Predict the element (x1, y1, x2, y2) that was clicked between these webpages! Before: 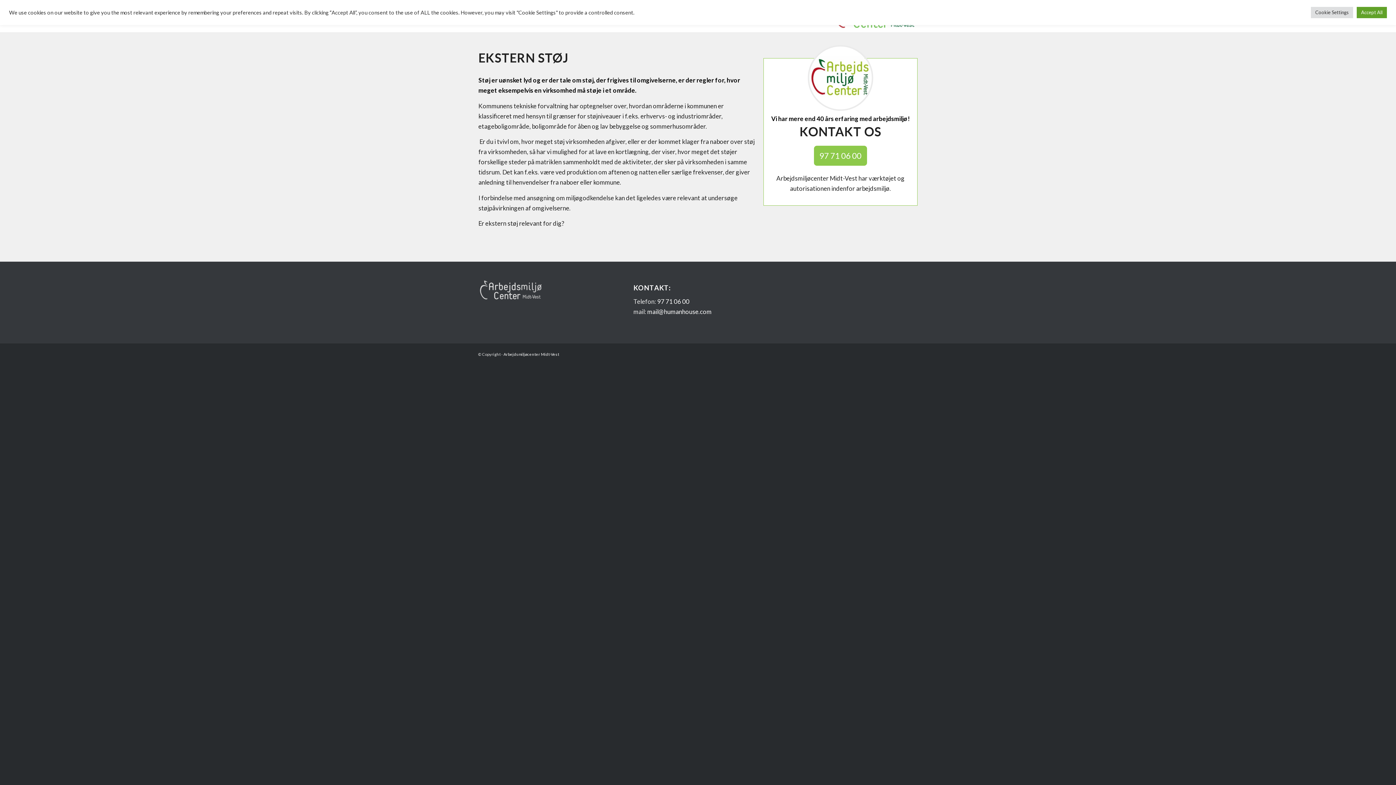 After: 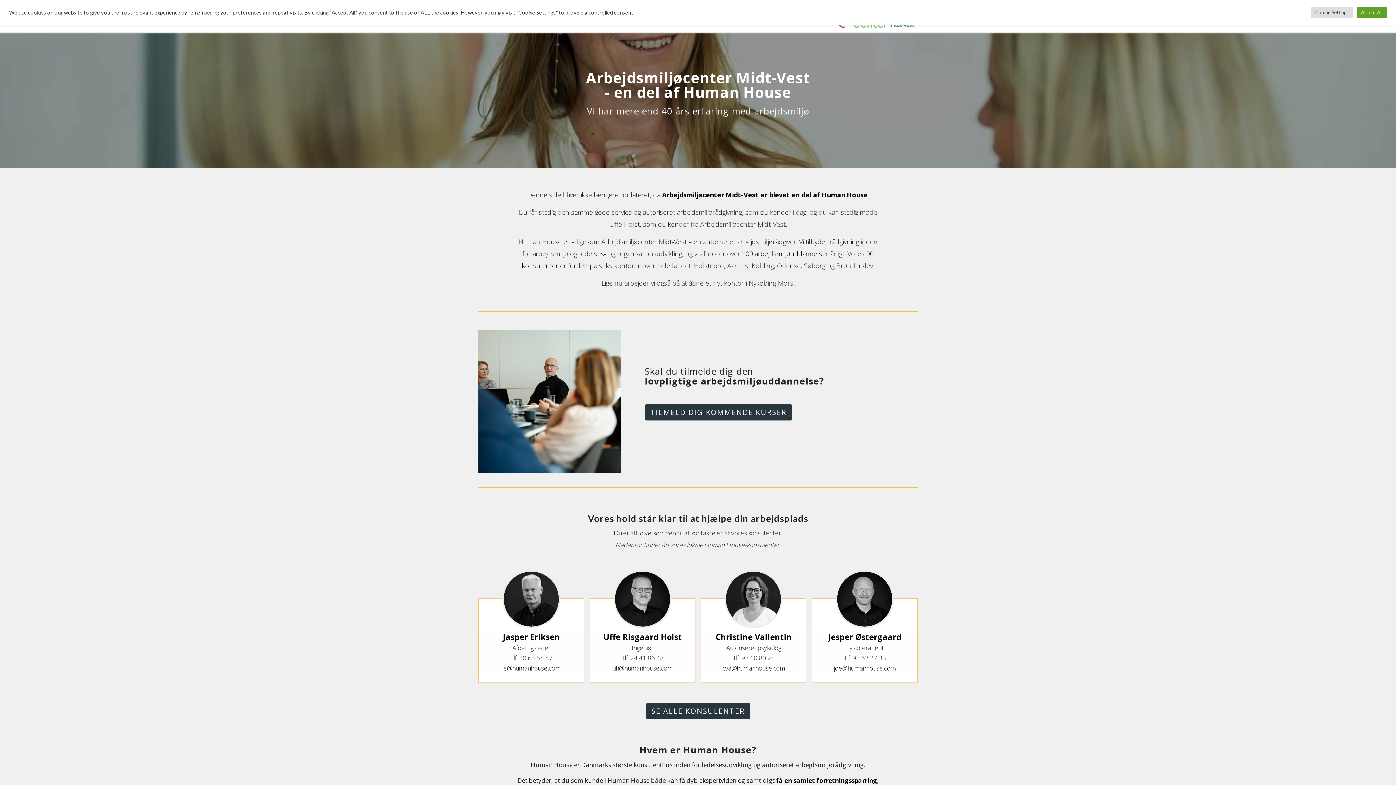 Action: bbox: (503, 352, 559, 356) label: Arbejdsmiljøcenter Midt-Vest